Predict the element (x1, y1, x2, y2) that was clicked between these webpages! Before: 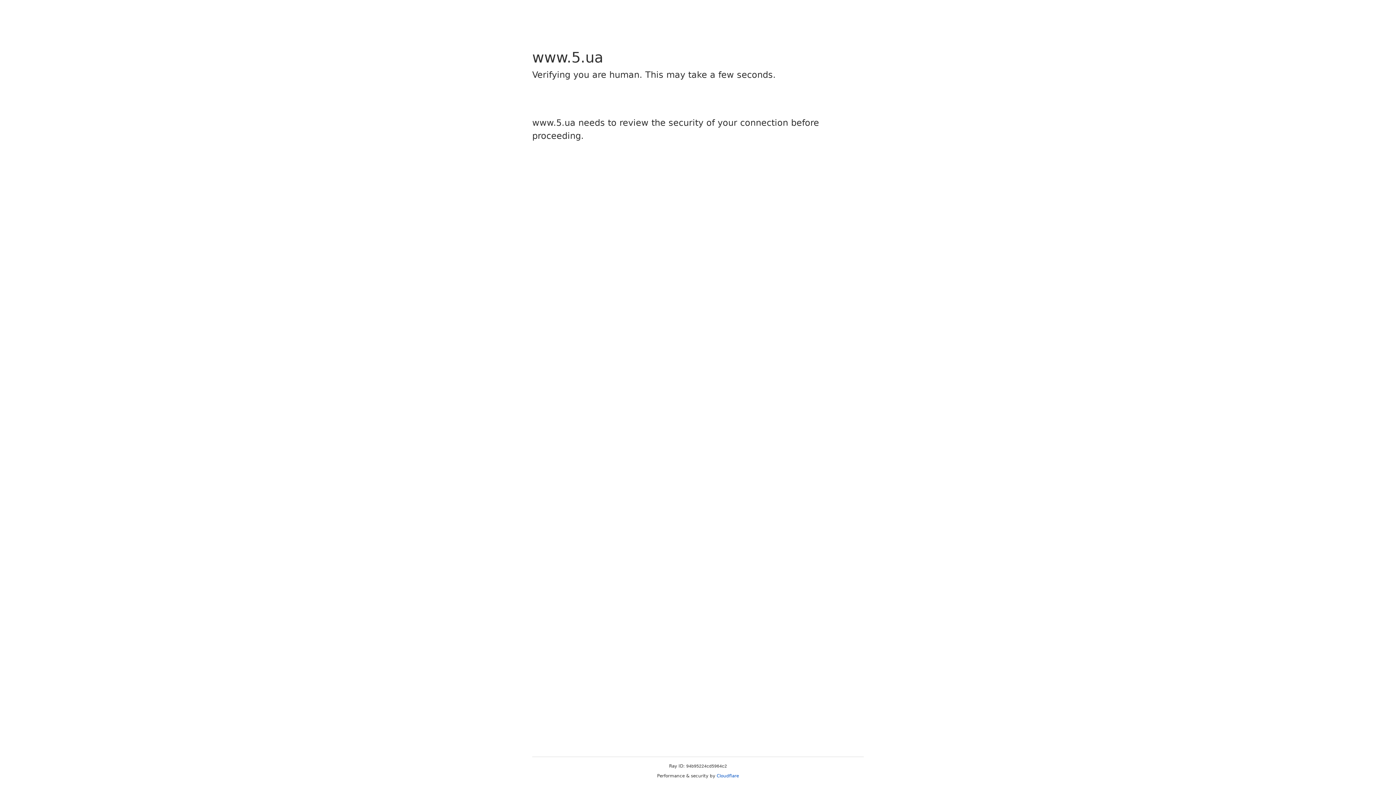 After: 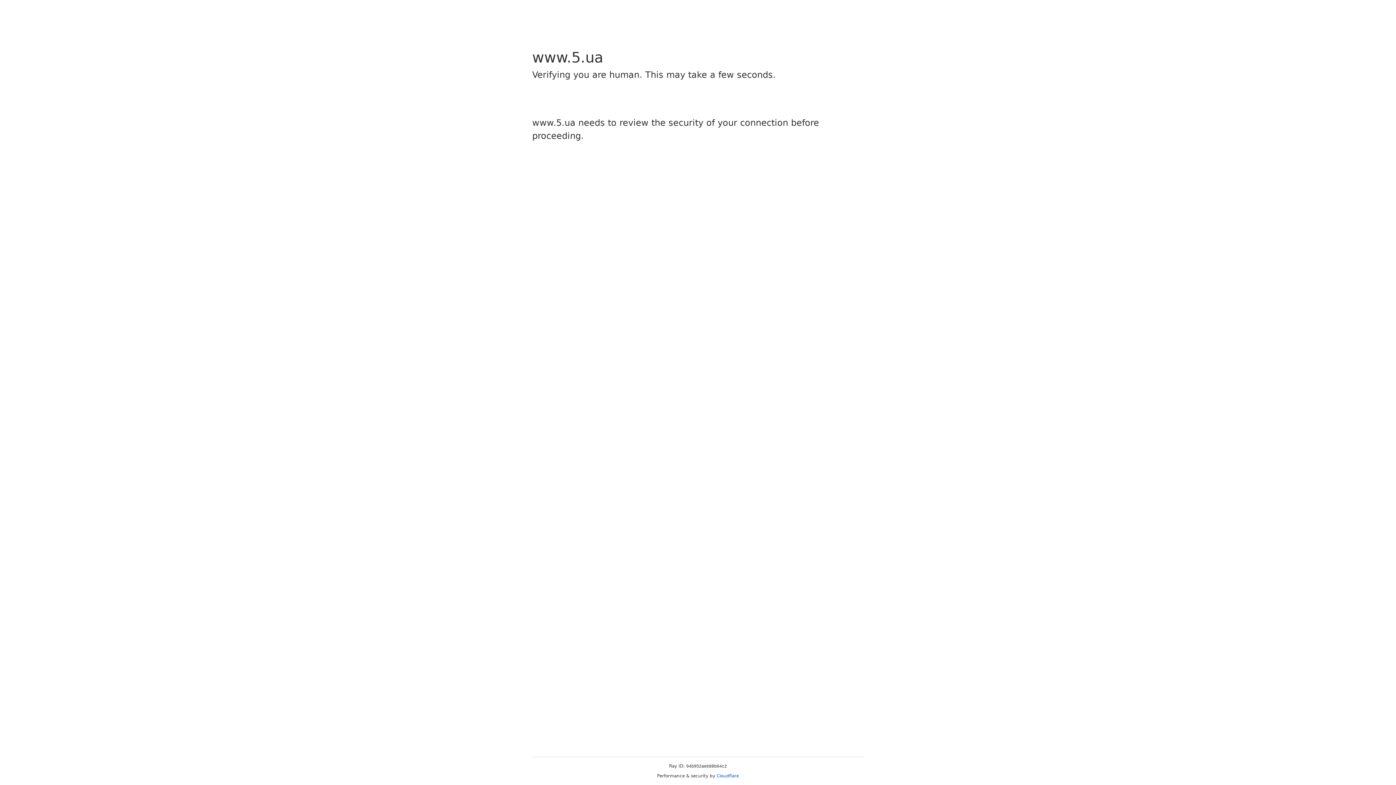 Action: label: Cloudflare bbox: (716, 773, 739, 778)